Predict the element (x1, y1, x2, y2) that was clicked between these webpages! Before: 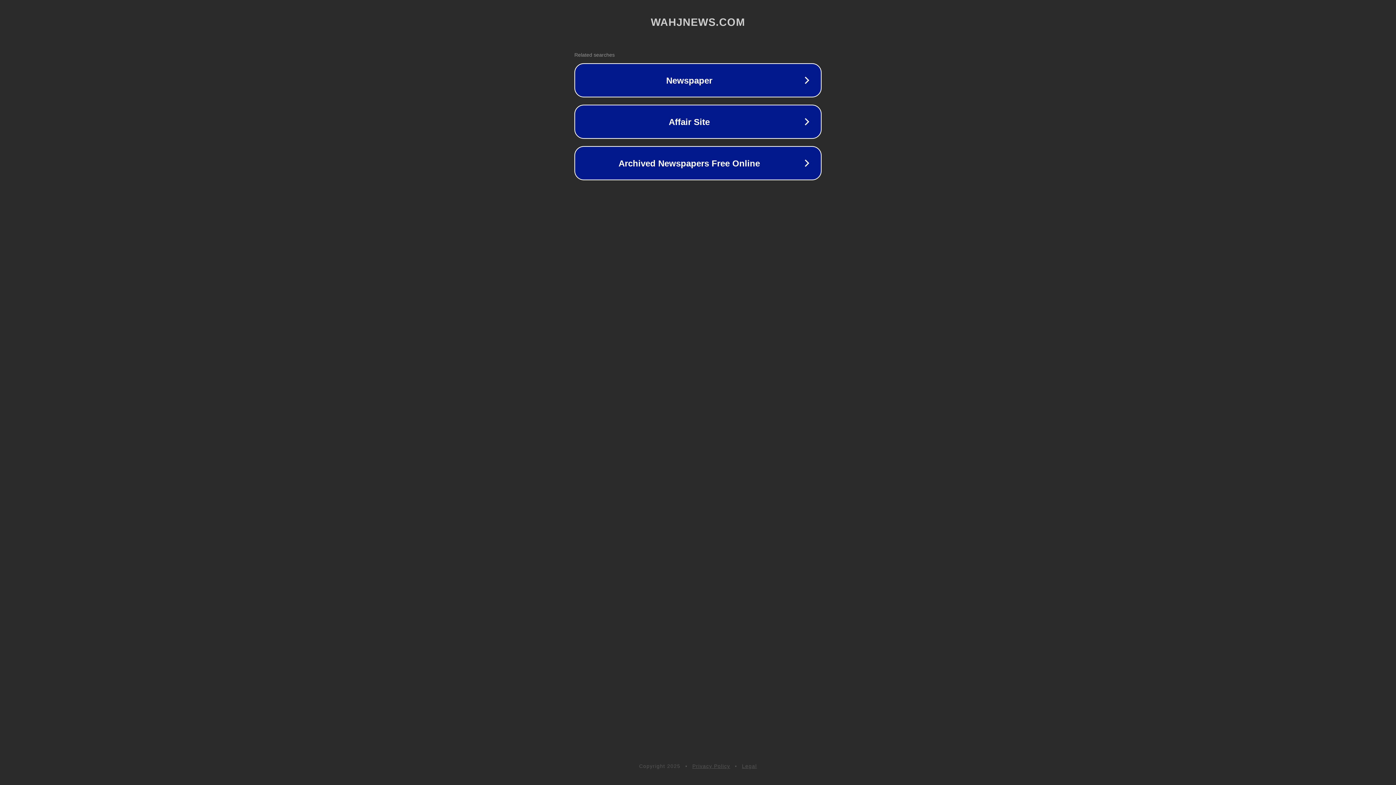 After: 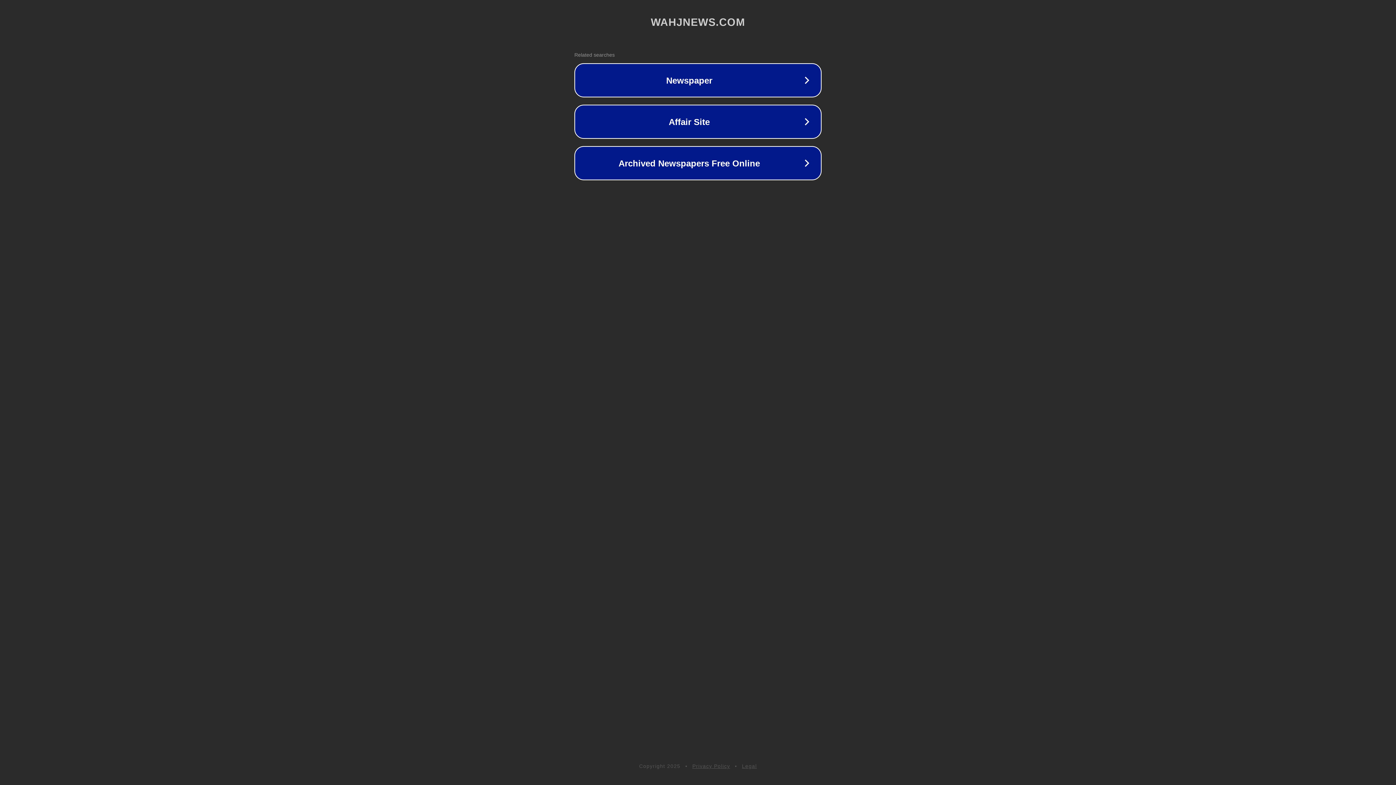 Action: label: Privacy Policy bbox: (692, 763, 730, 769)